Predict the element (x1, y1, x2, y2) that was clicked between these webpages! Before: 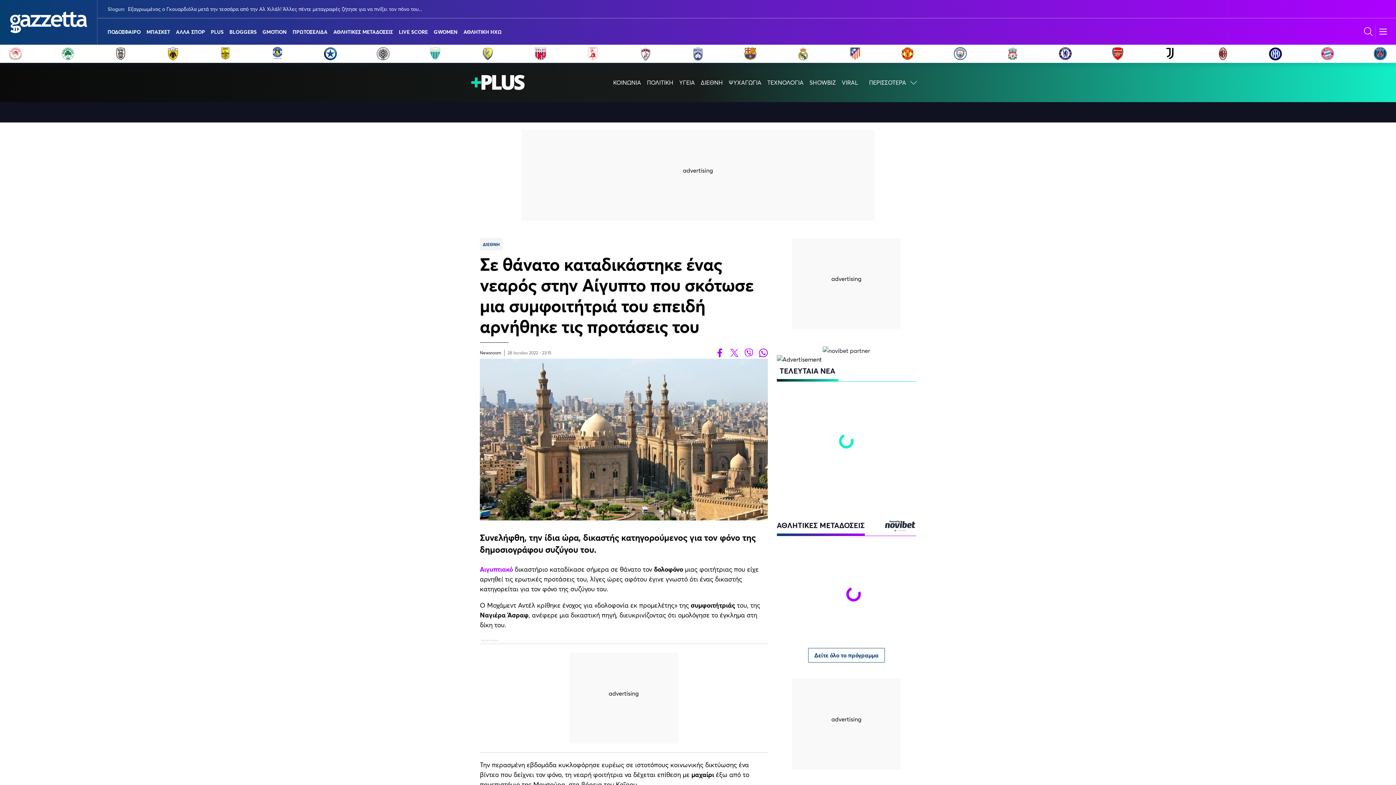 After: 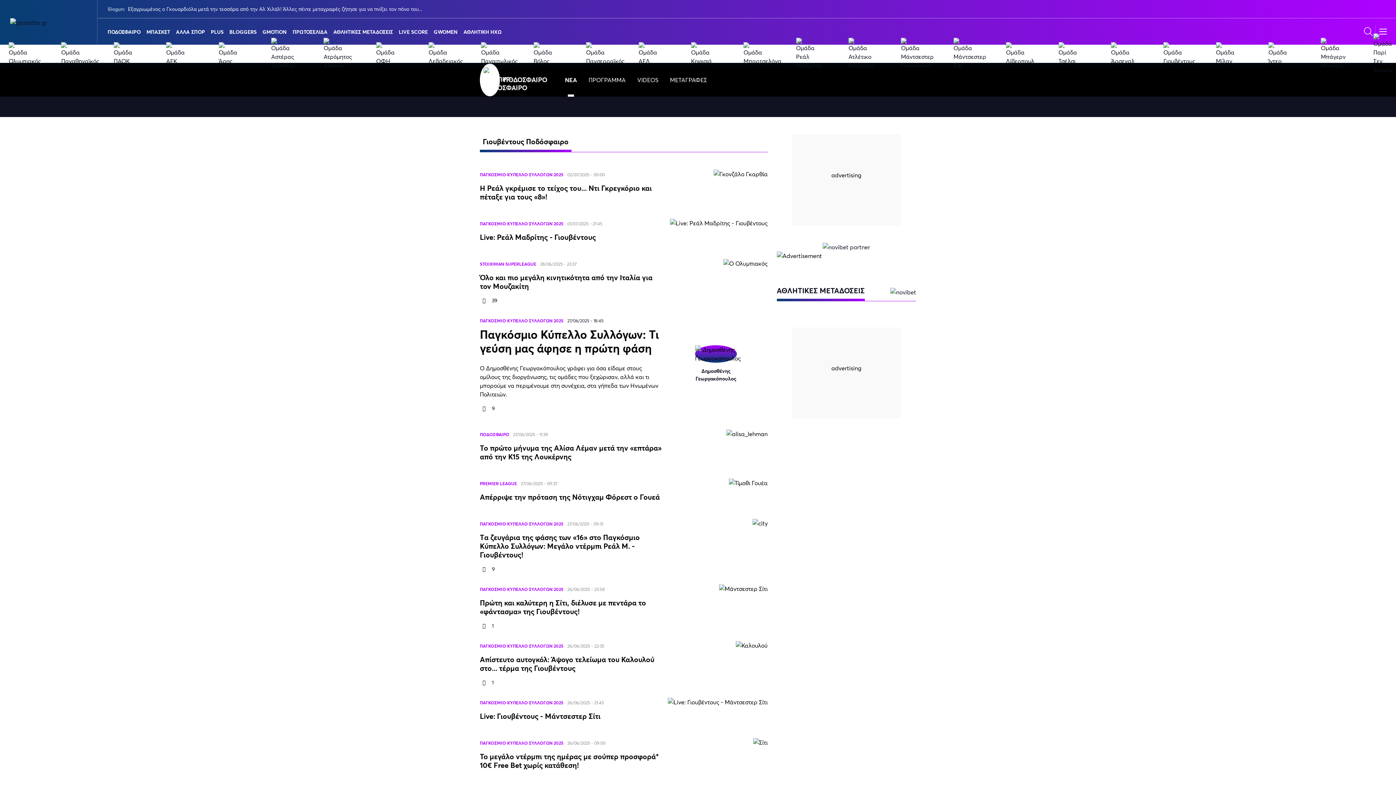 Action: bbox: (1163, 46, 1177, 60)